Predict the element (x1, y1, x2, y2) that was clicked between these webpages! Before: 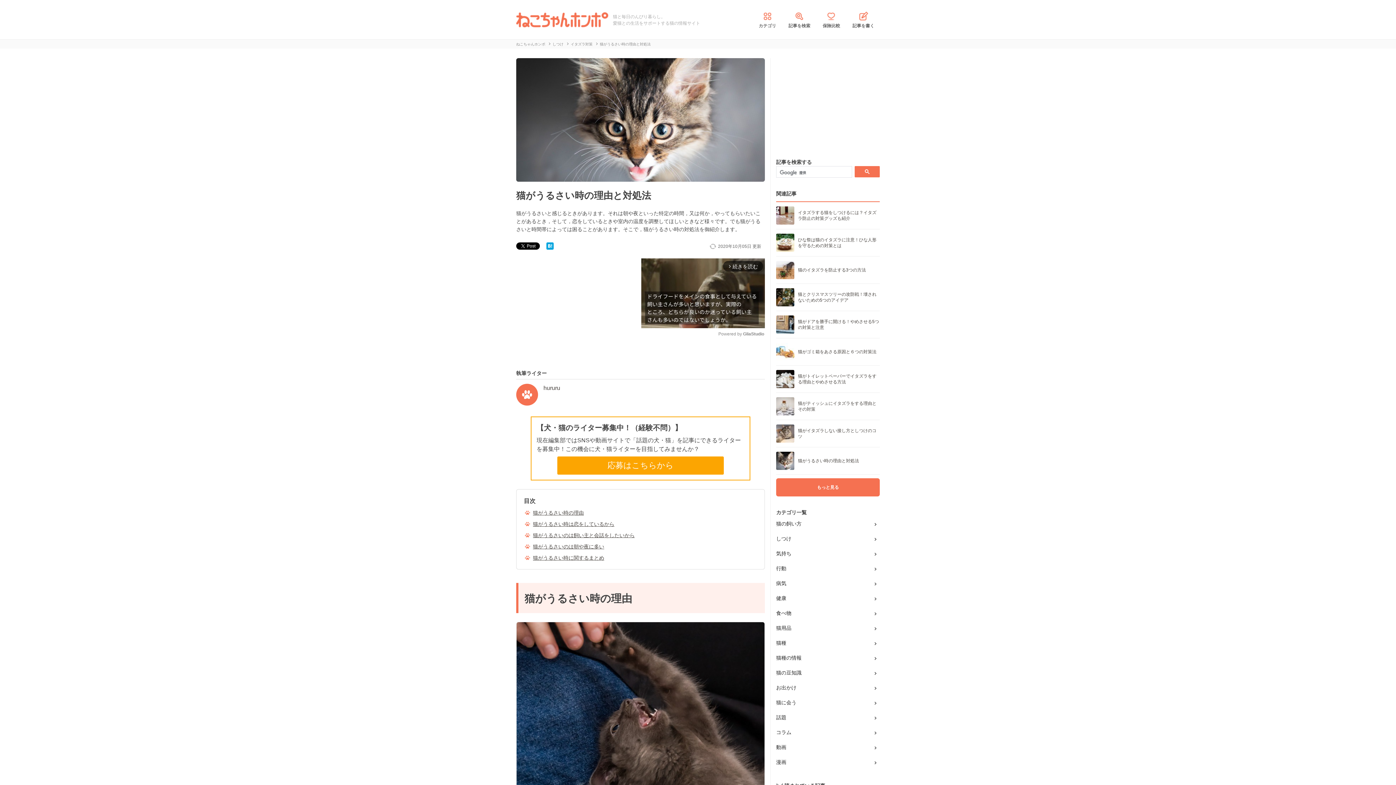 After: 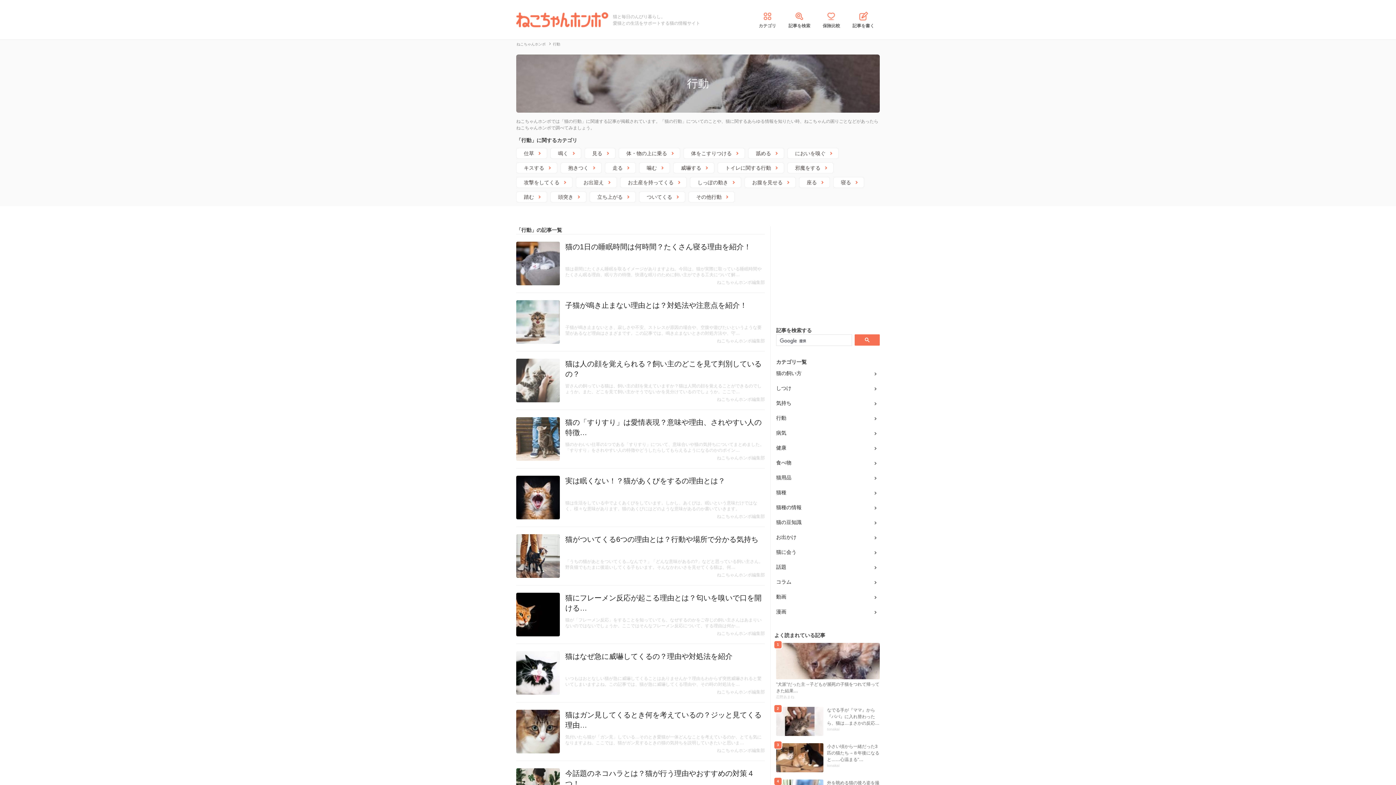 Action: bbox: (776, 565, 880, 572) label: 行動